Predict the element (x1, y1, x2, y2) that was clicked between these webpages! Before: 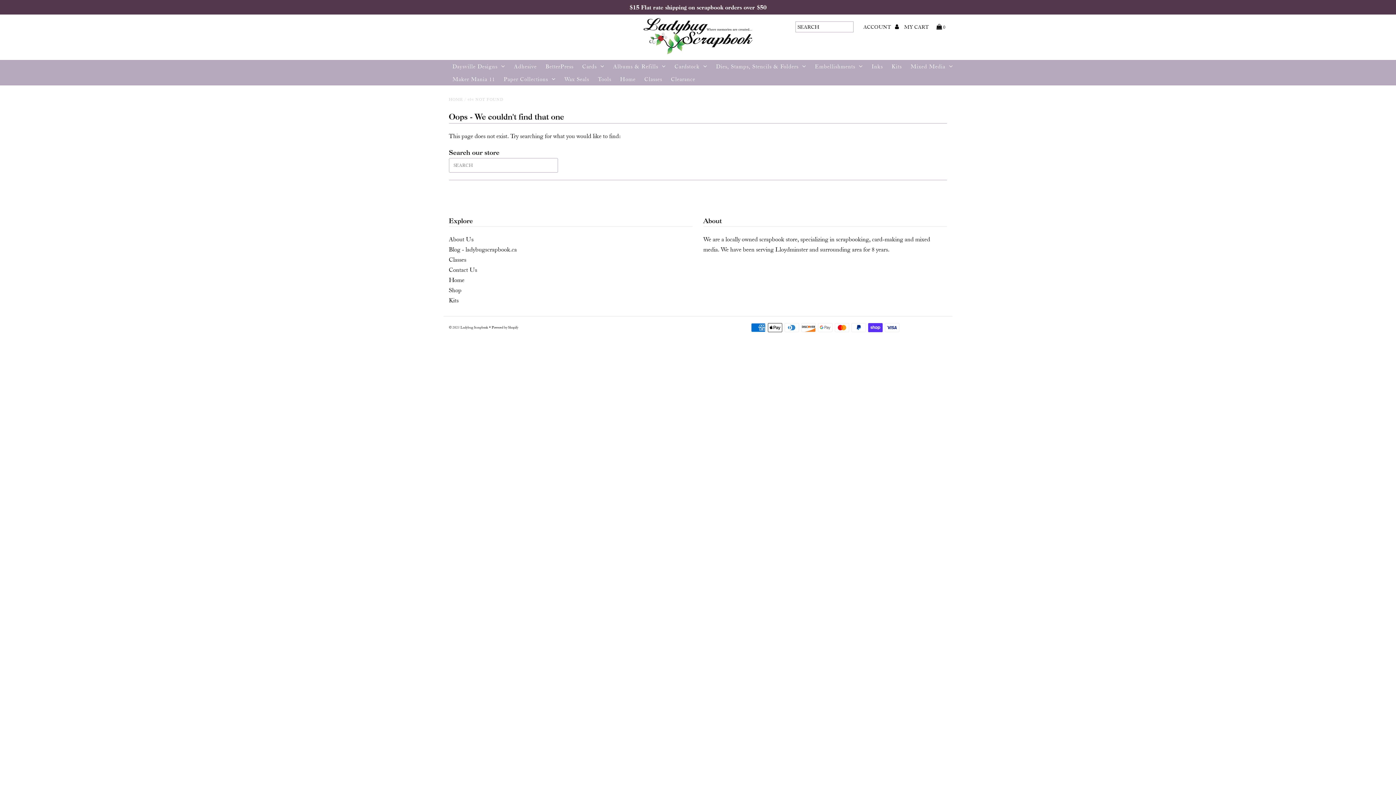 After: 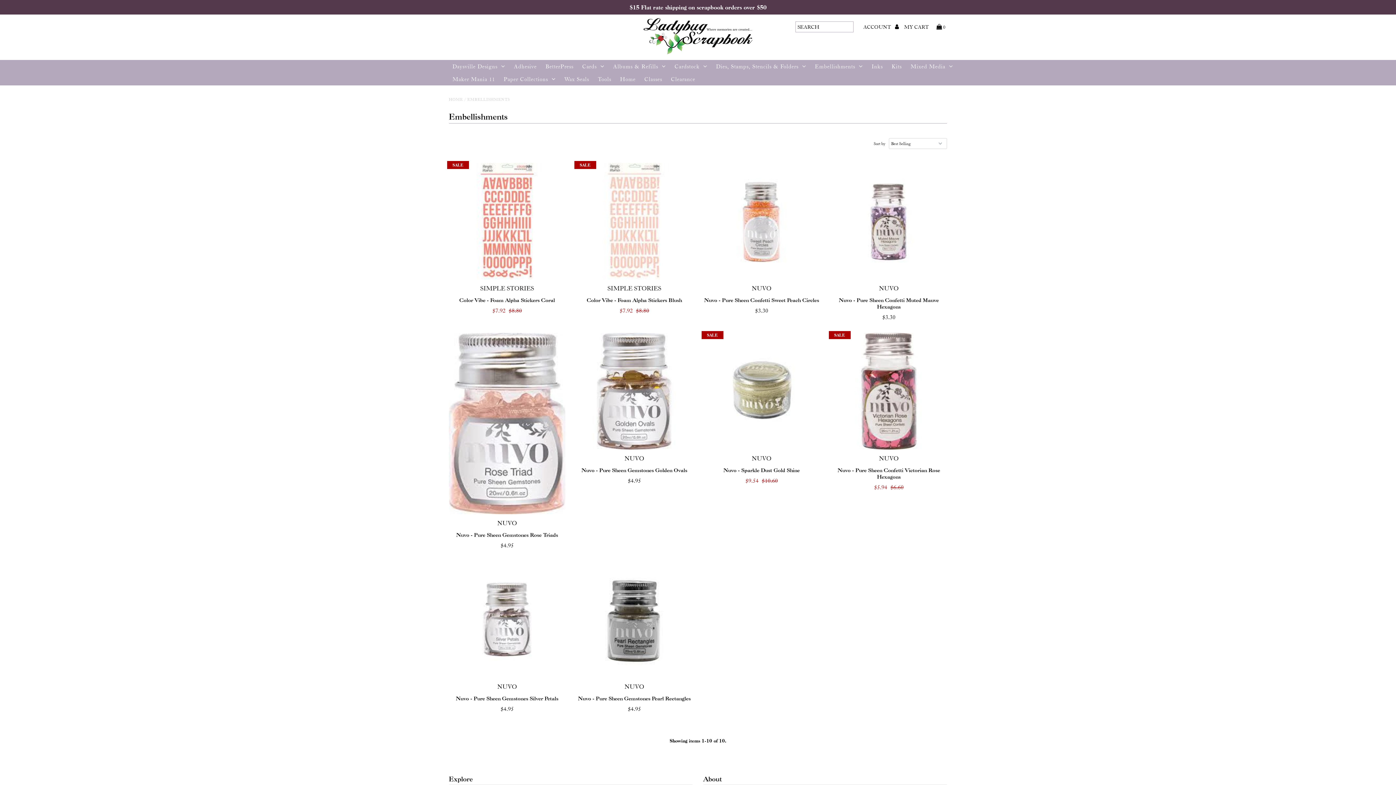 Action: label: Embellishments bbox: (811, 60, 866, 72)